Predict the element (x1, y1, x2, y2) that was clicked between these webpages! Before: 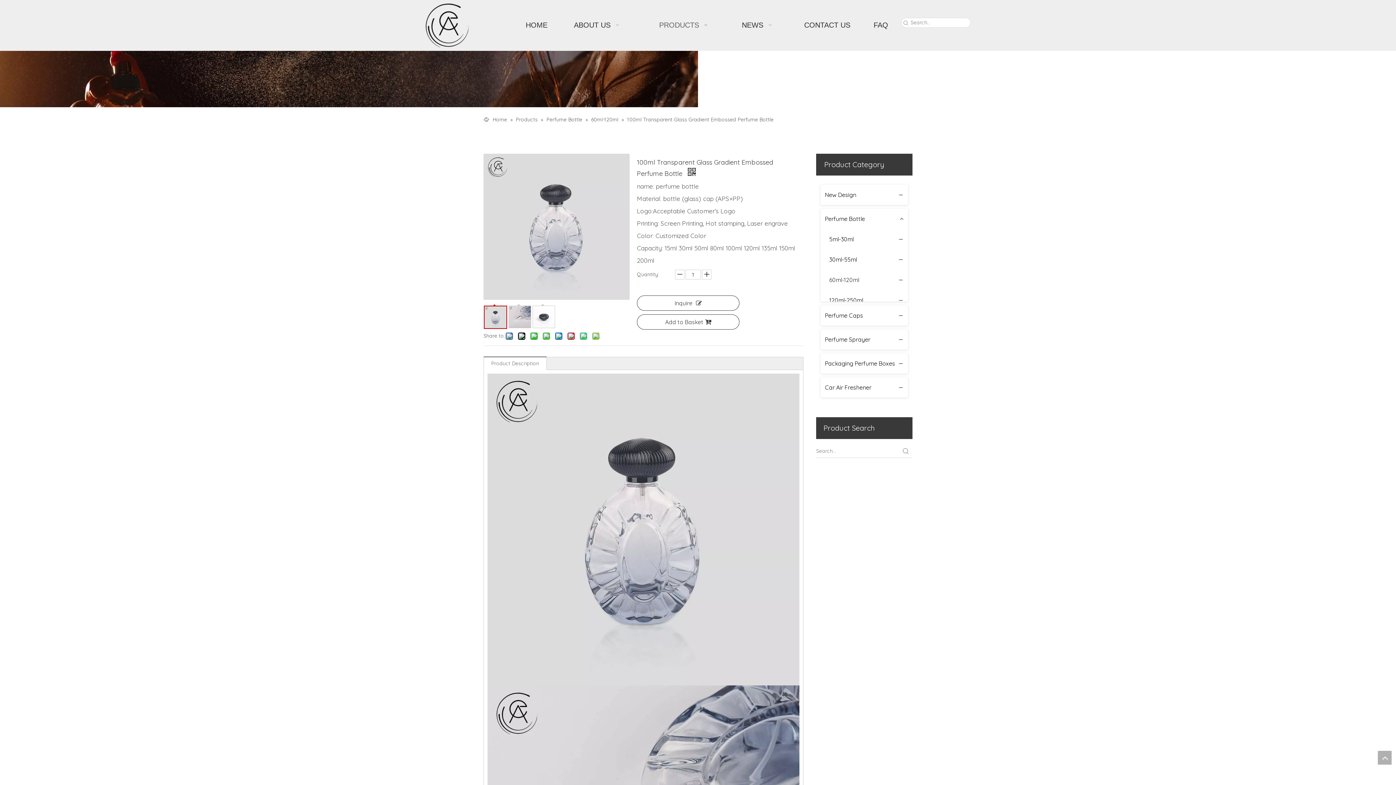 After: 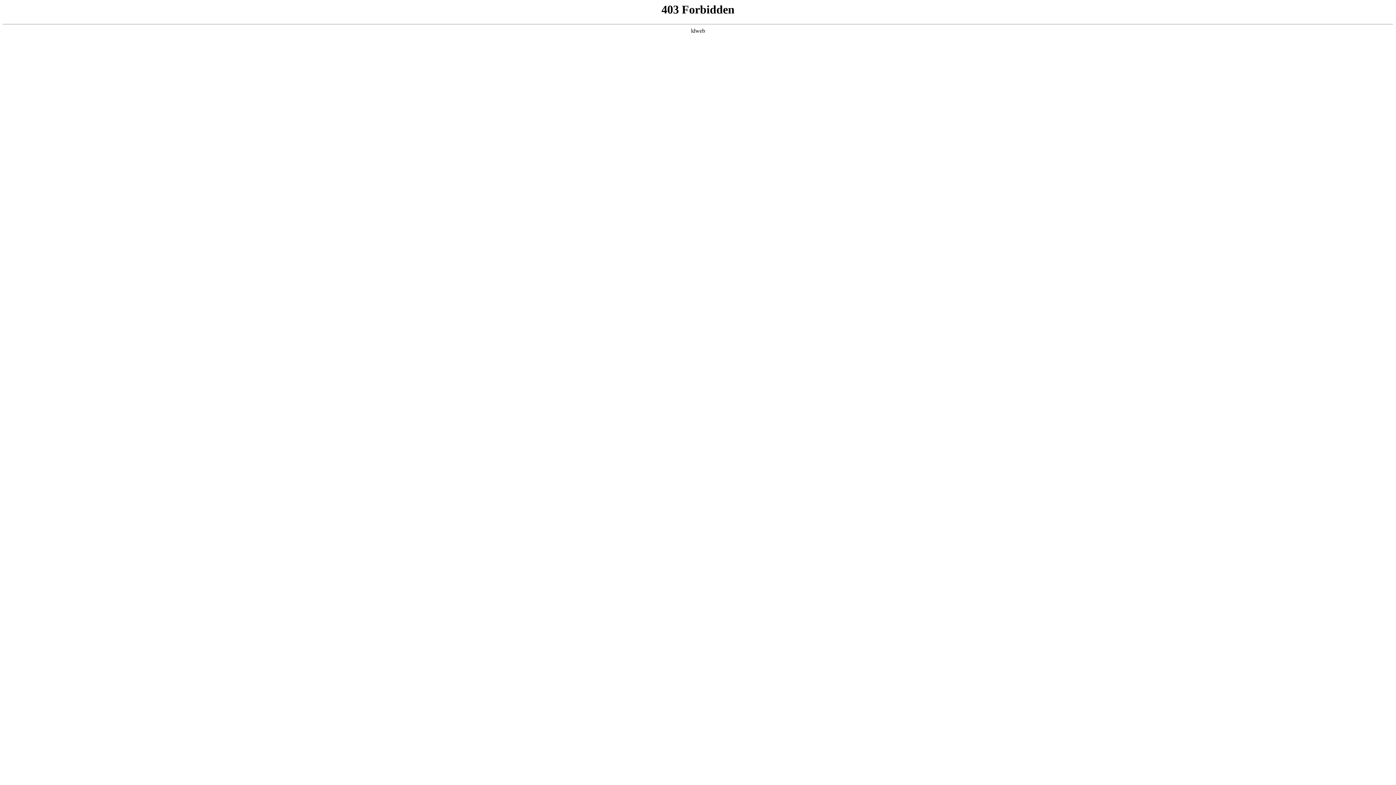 Action: bbox: (637, 295, 739, 310) label: Inquire